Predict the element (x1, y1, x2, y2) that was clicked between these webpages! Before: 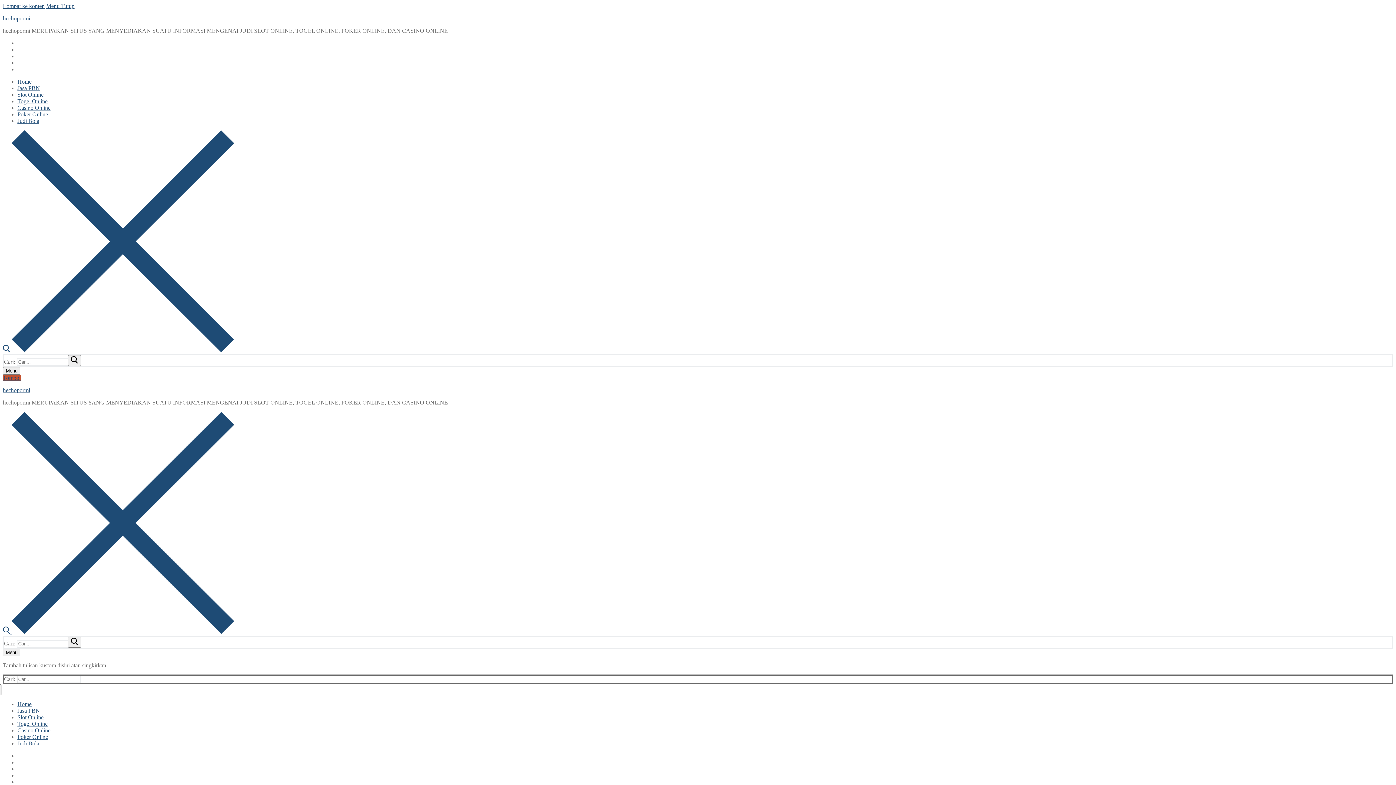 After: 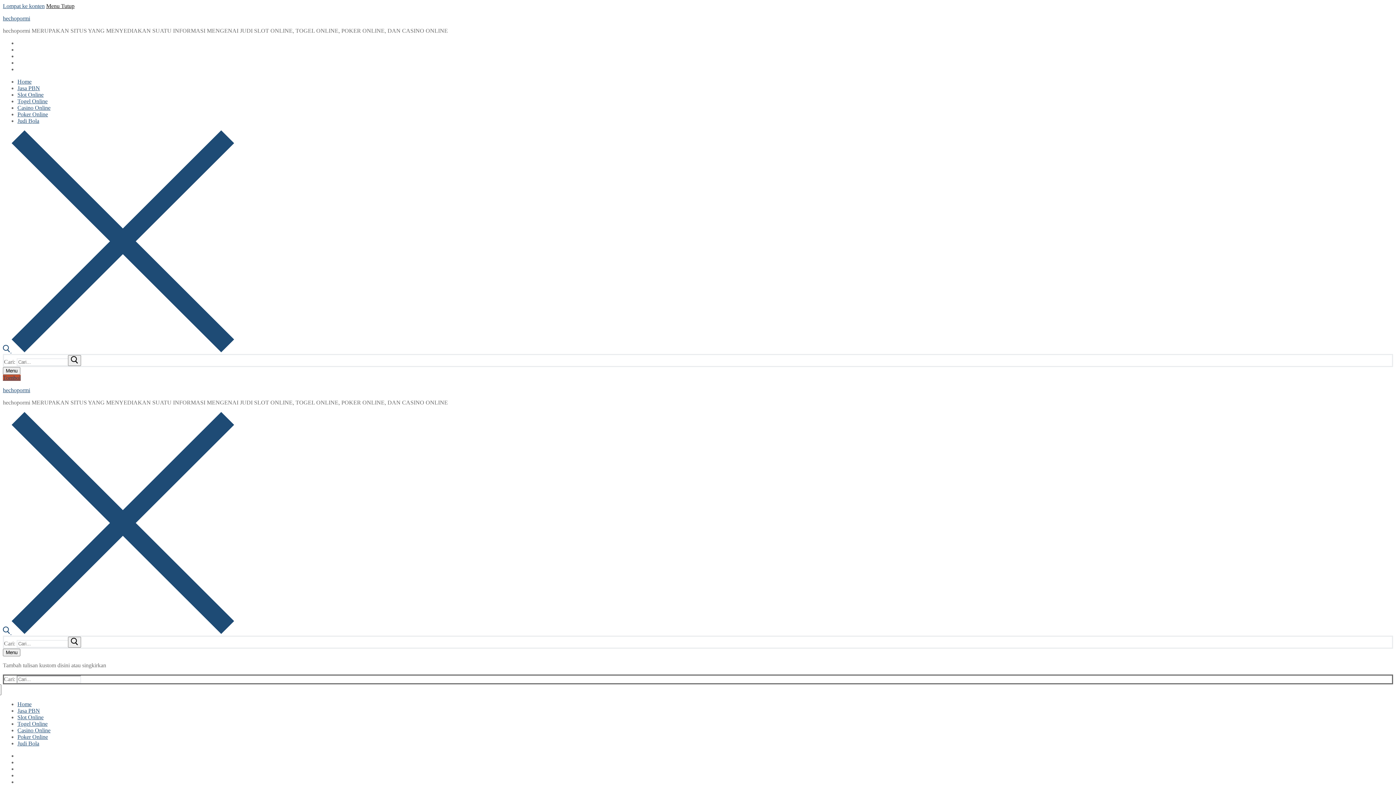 Action: label: Menu Tutup bbox: (46, 2, 74, 9)